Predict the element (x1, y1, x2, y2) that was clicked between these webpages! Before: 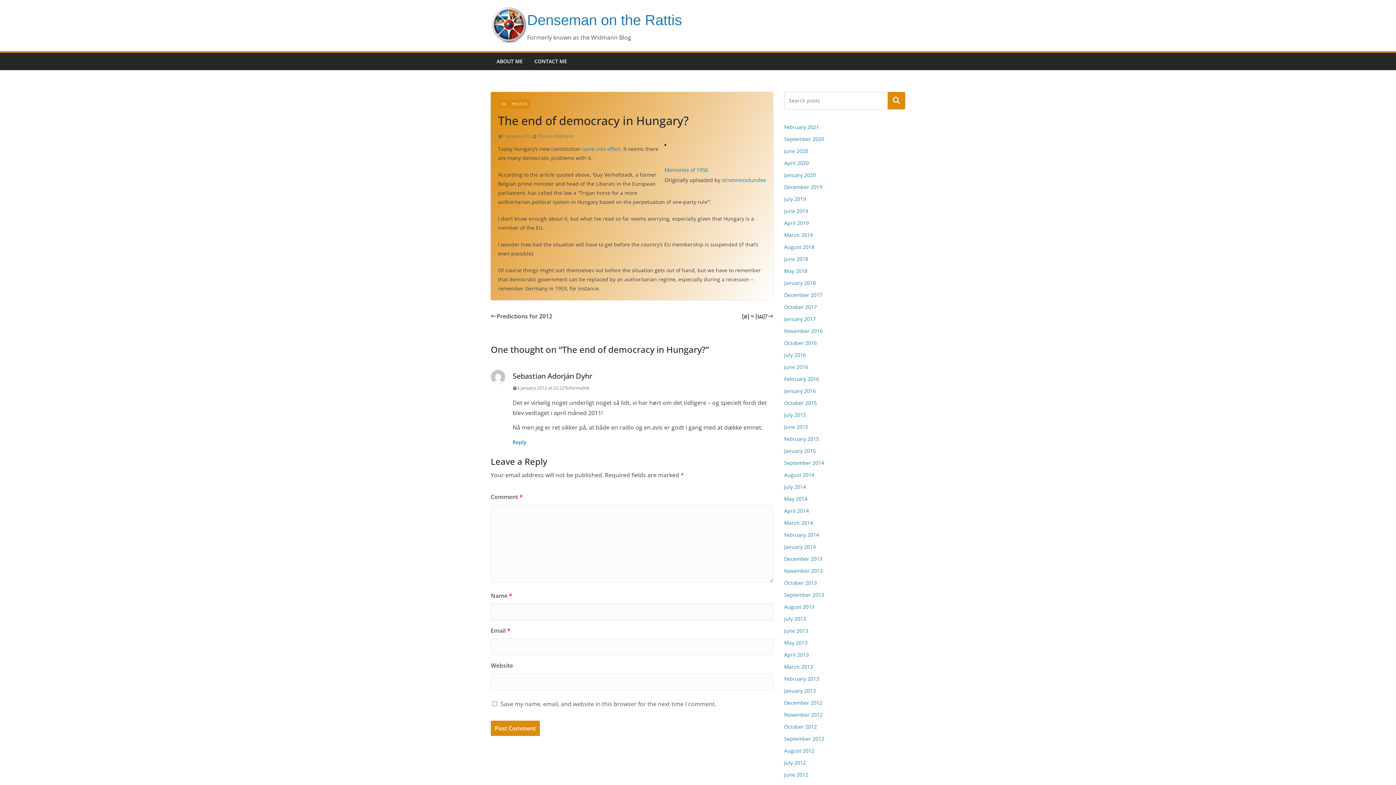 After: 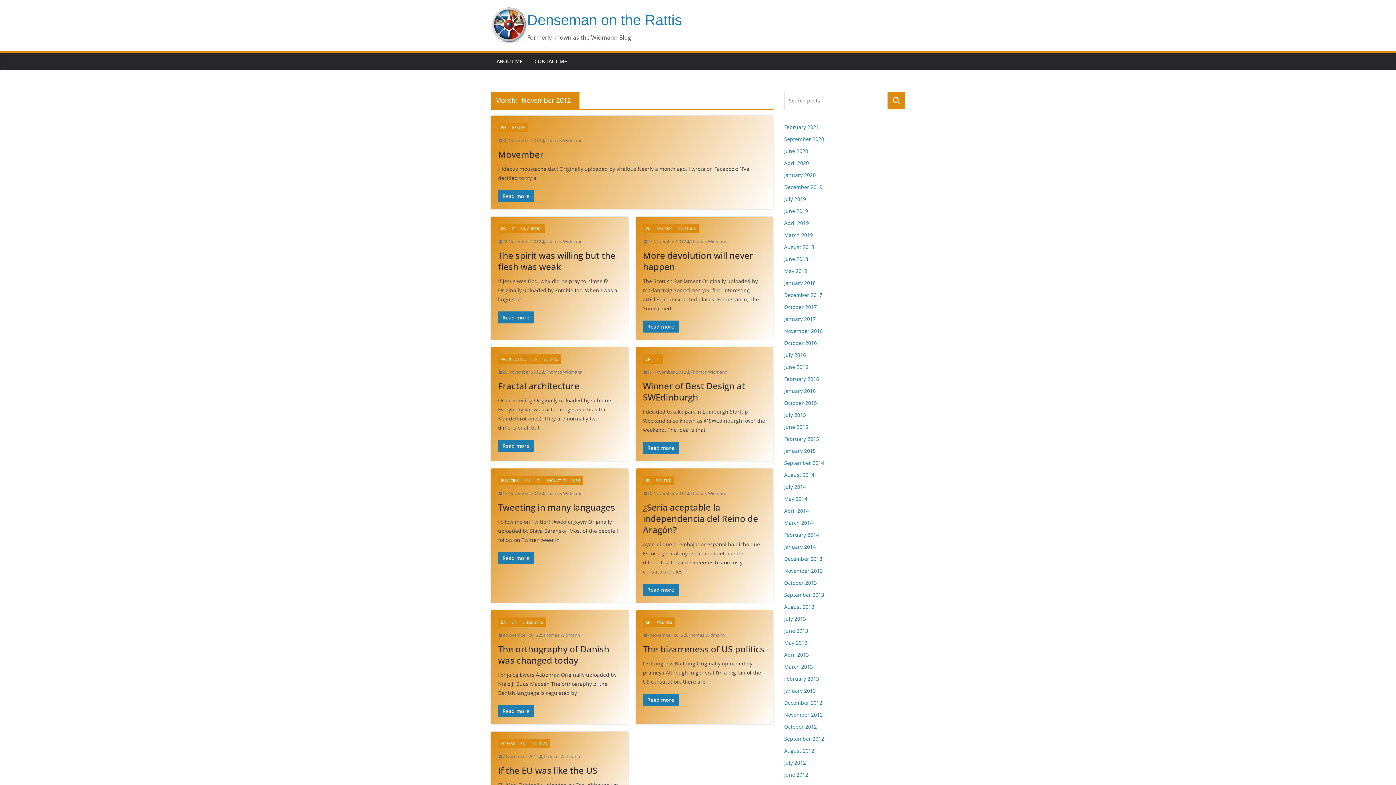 Action: label: November 2012 bbox: (784, 711, 822, 718)